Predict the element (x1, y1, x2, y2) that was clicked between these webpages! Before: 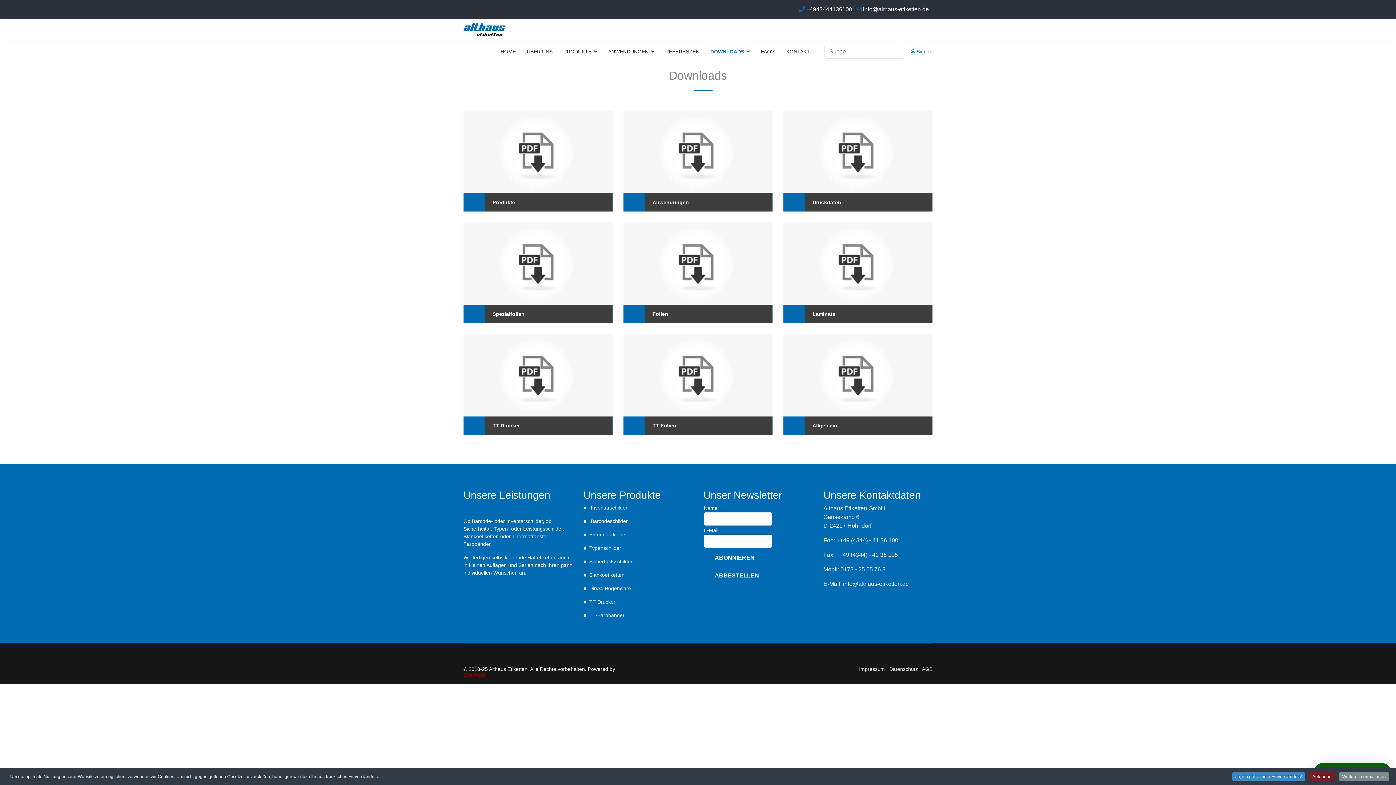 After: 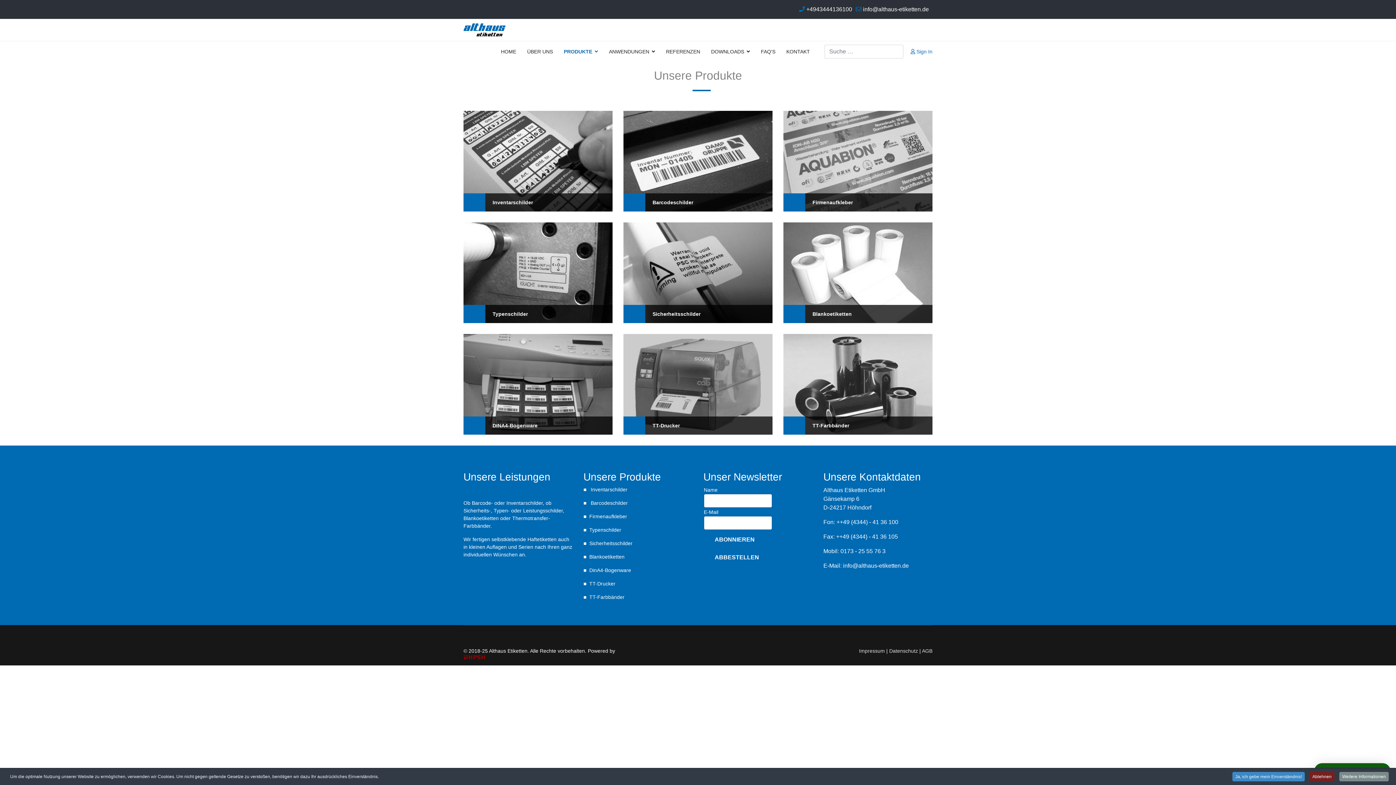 Action: bbox: (563, 40, 597, 62) label: PRODUKTE